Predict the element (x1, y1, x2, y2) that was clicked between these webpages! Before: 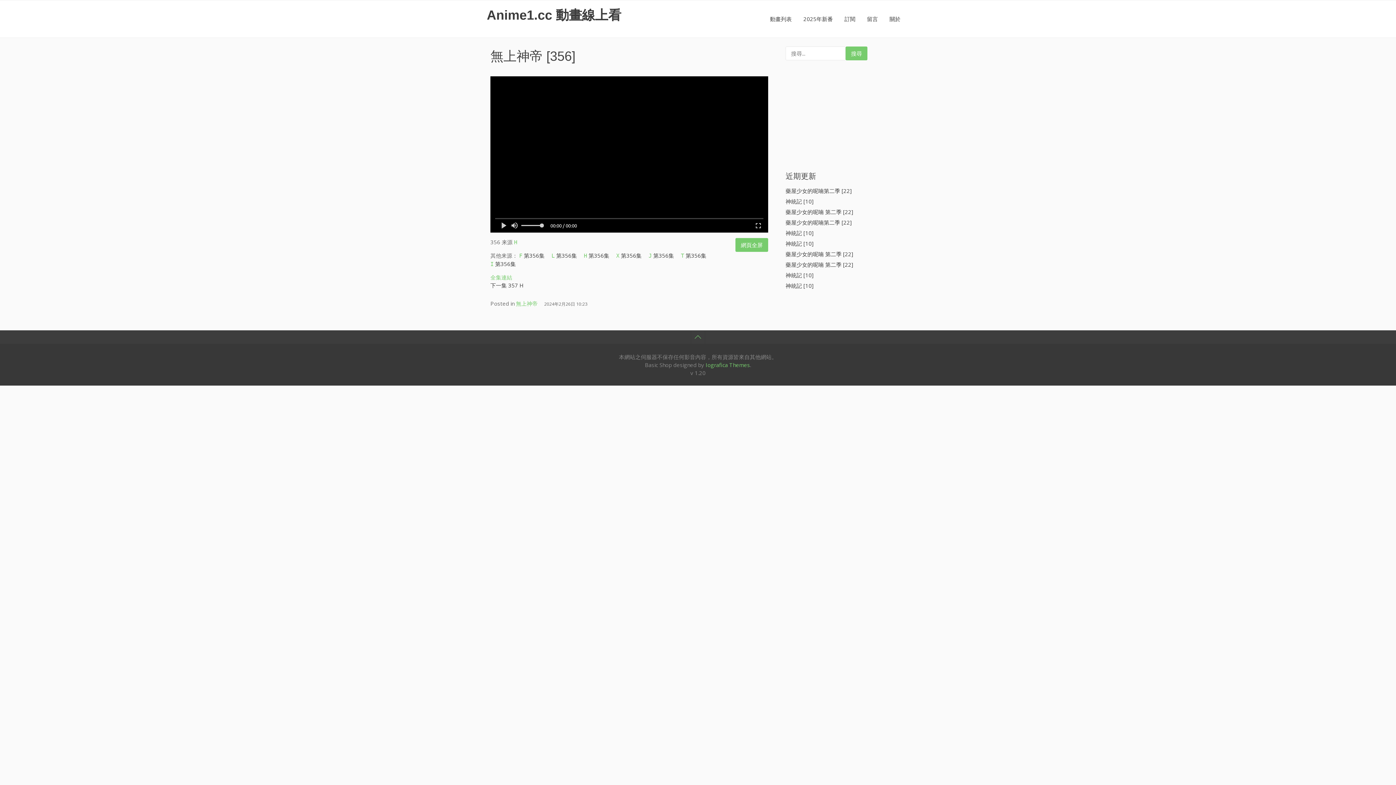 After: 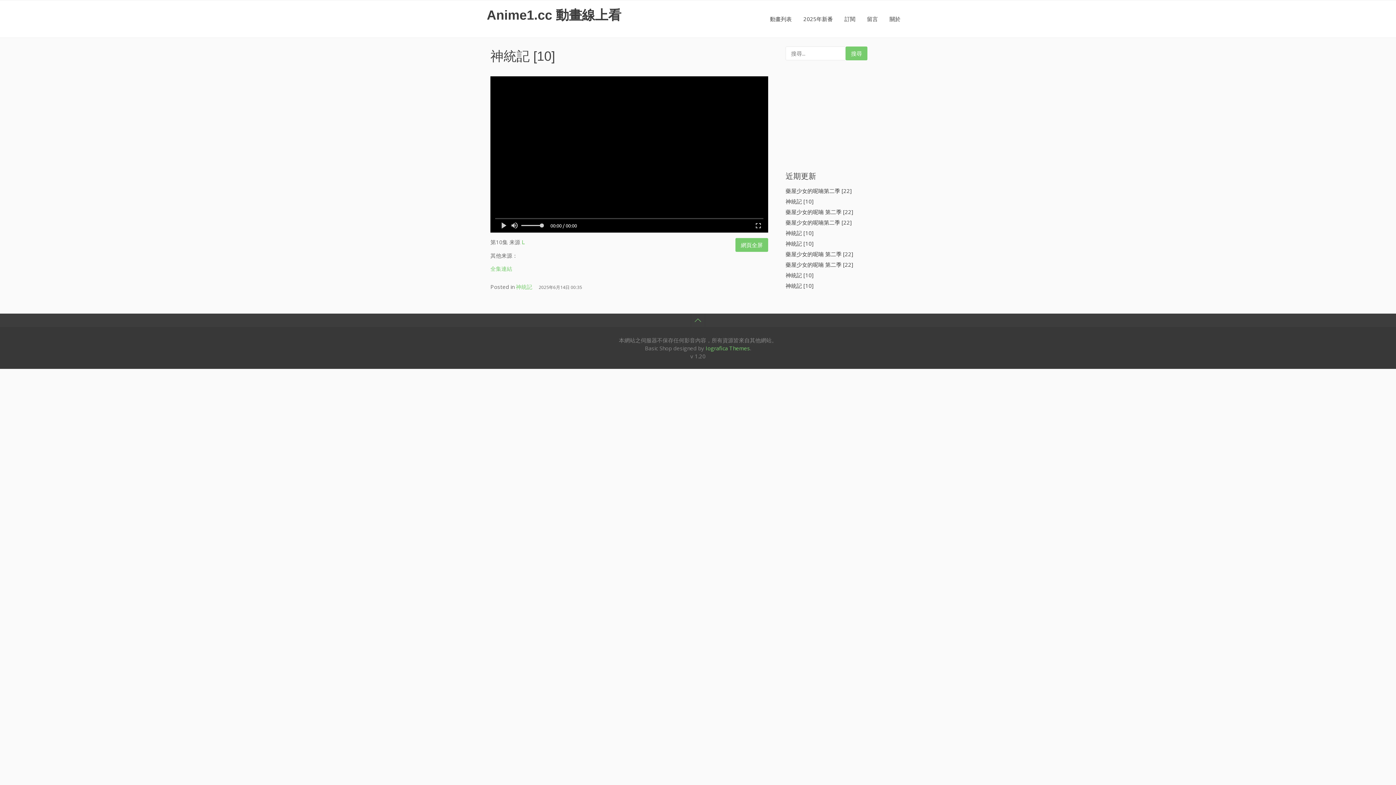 Action: bbox: (785, 239, 905, 247) label: 神統記 [10]